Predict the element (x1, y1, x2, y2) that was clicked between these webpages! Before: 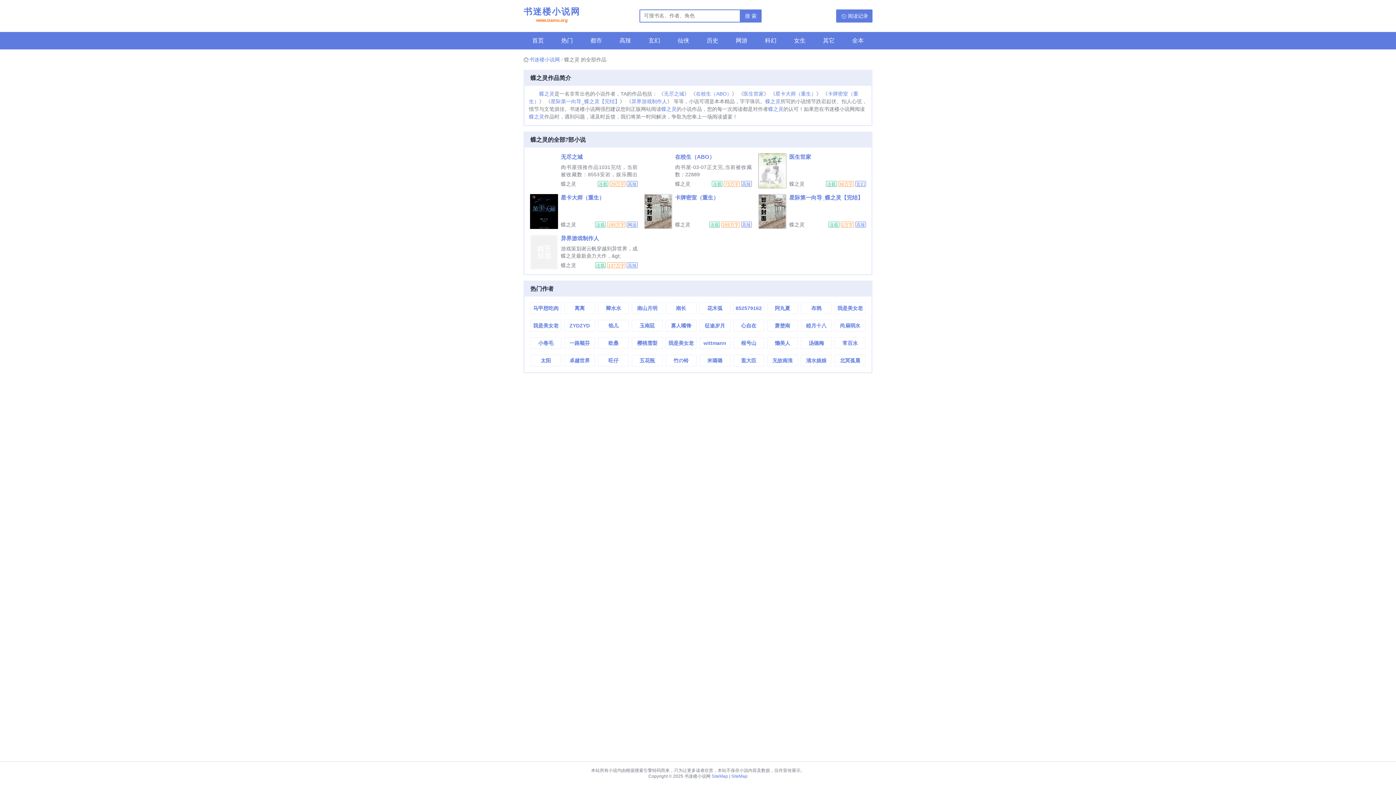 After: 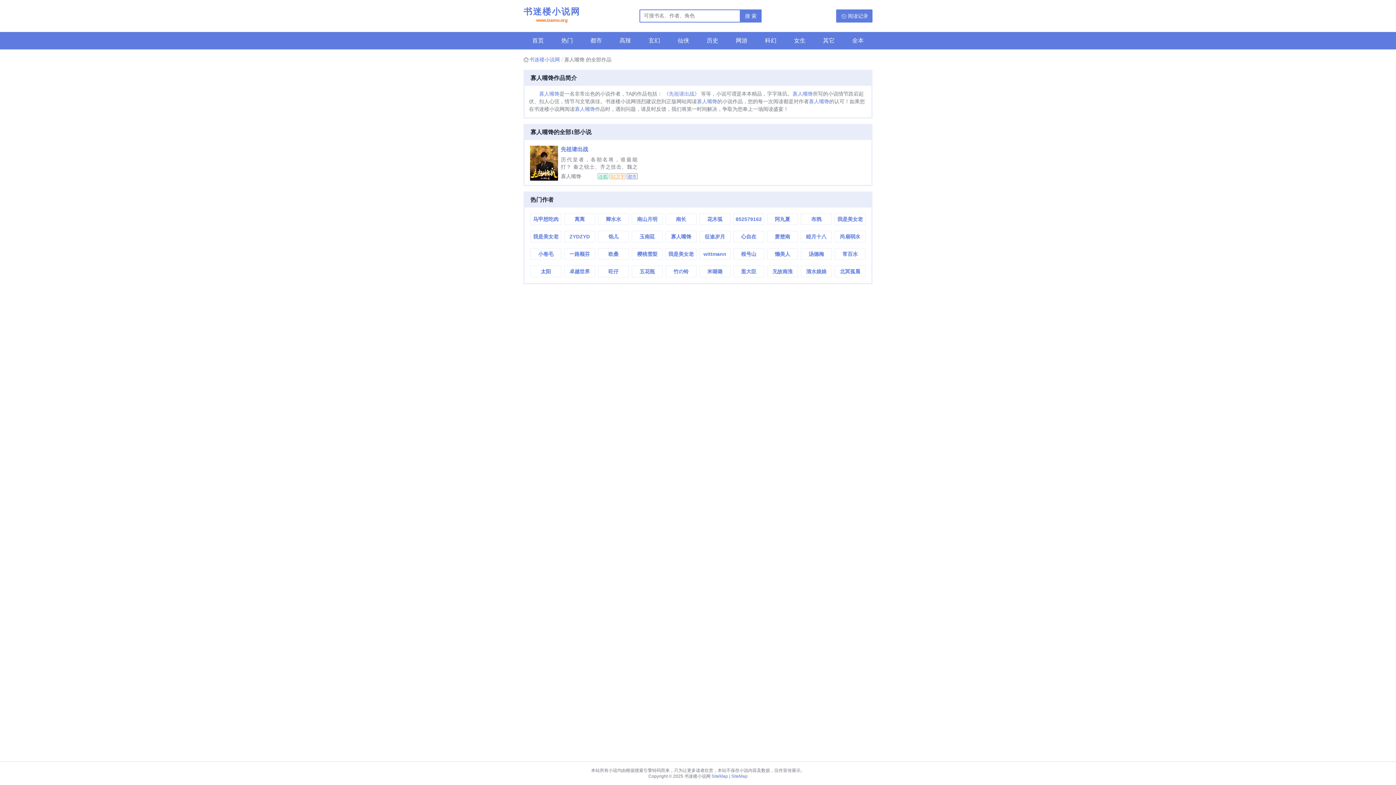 Action: label: 寡人嘴馋 bbox: (666, 320, 696, 331)